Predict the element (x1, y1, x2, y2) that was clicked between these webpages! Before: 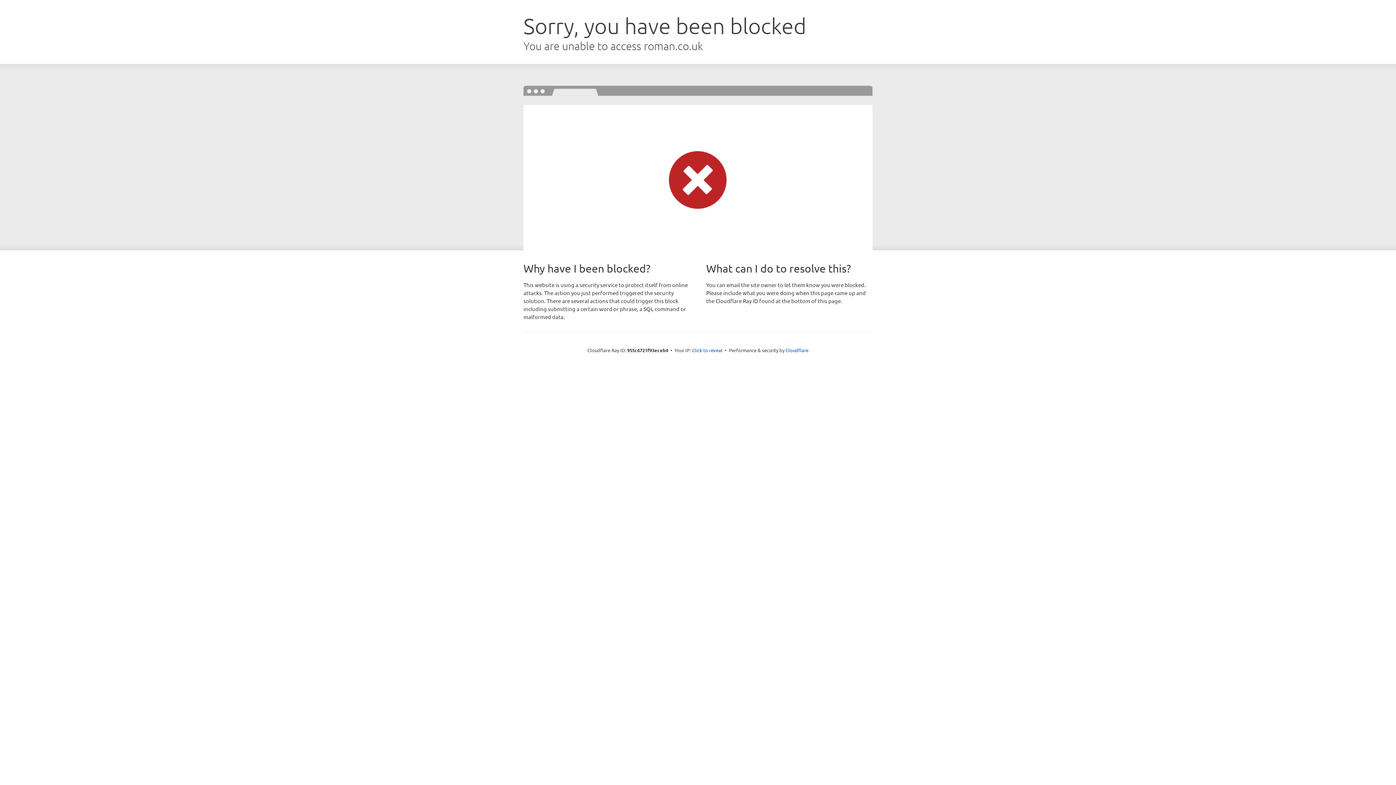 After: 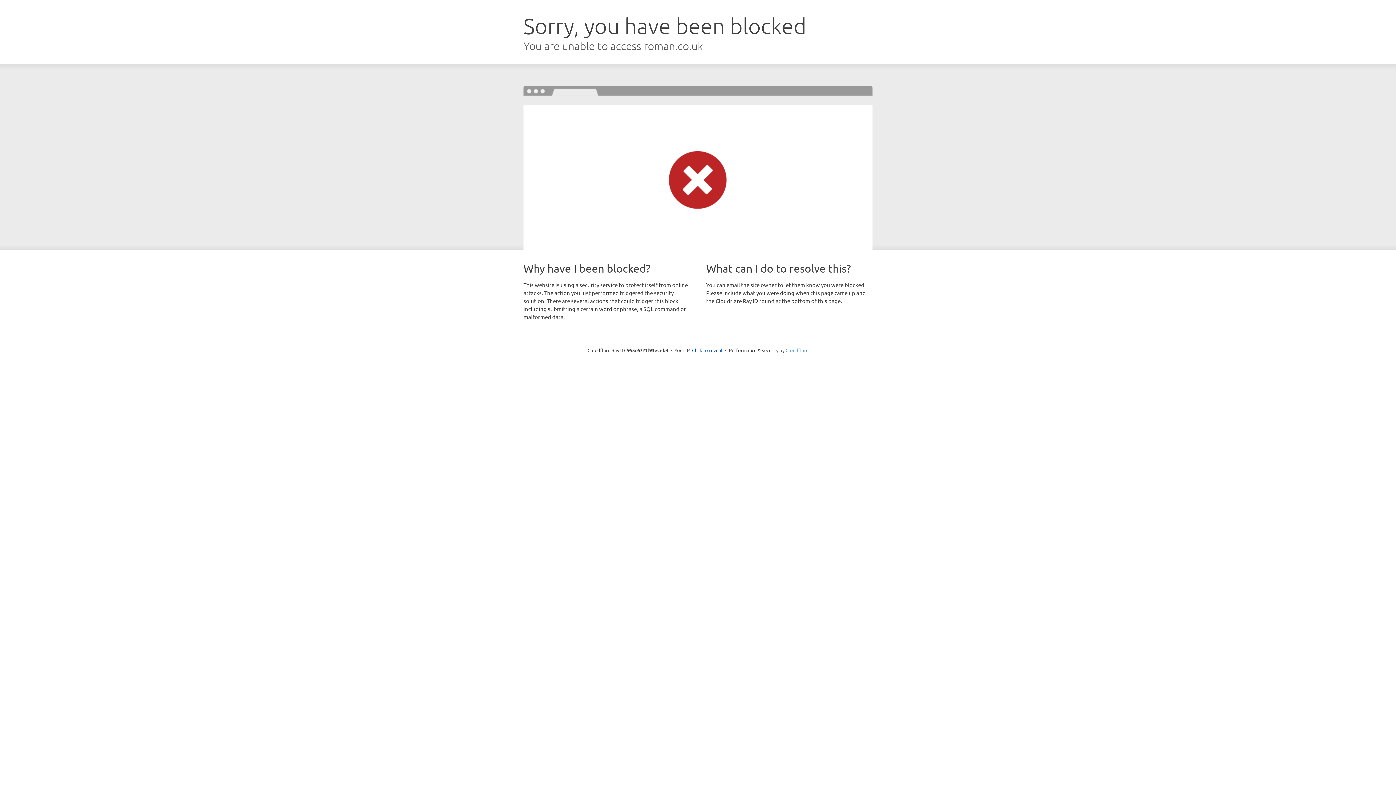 Action: bbox: (785, 347, 808, 353) label: Cloudflare